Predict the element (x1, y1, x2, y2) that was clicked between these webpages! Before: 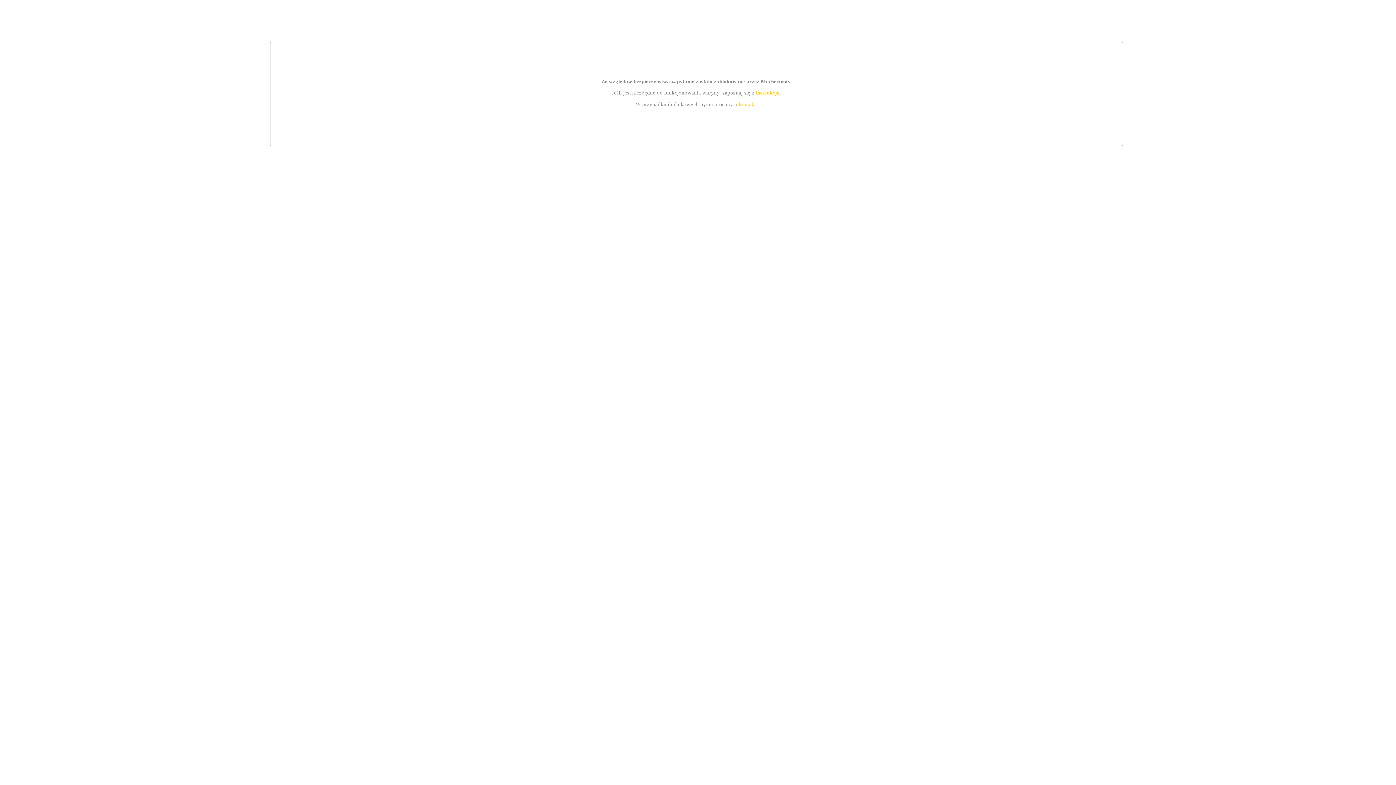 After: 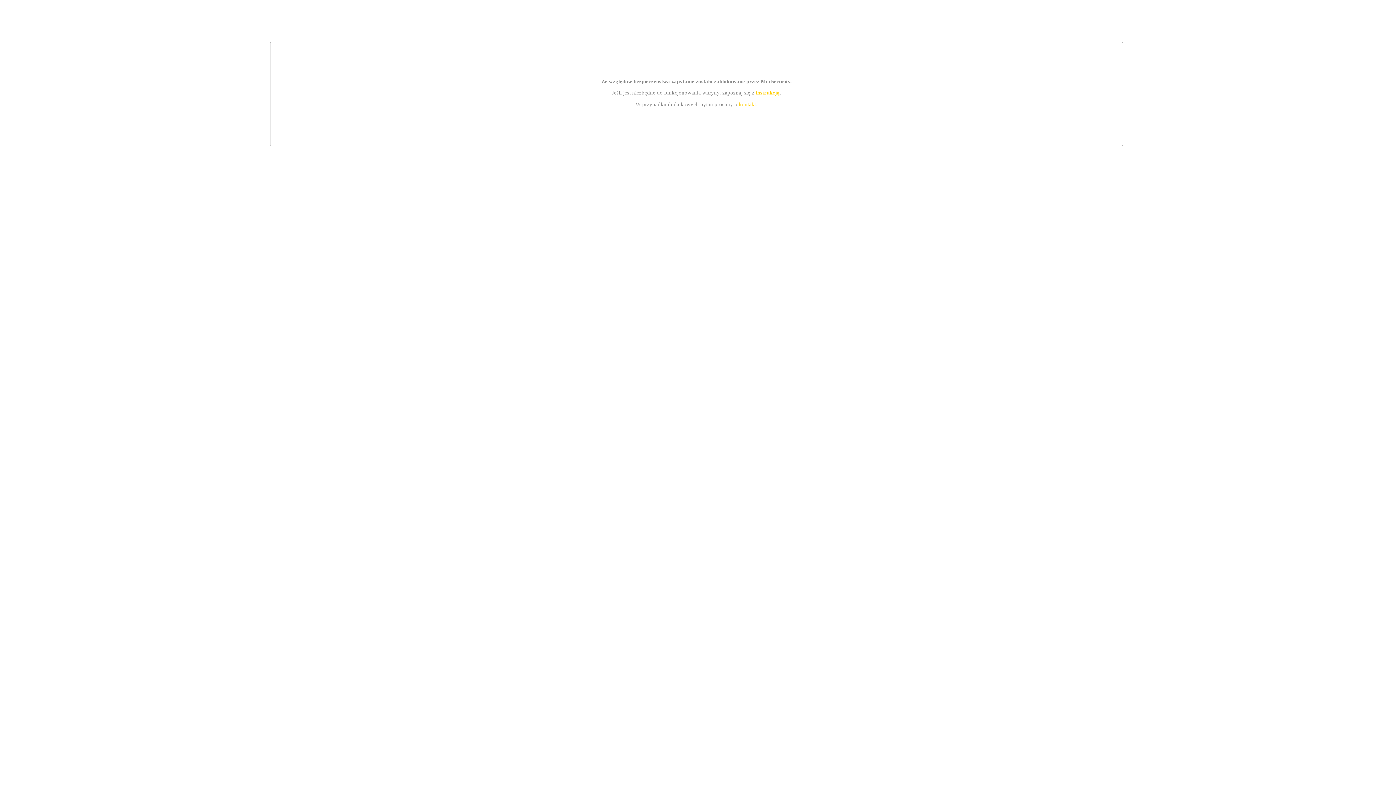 Action: label: instrukcją bbox: (755, 89, 779, 95)